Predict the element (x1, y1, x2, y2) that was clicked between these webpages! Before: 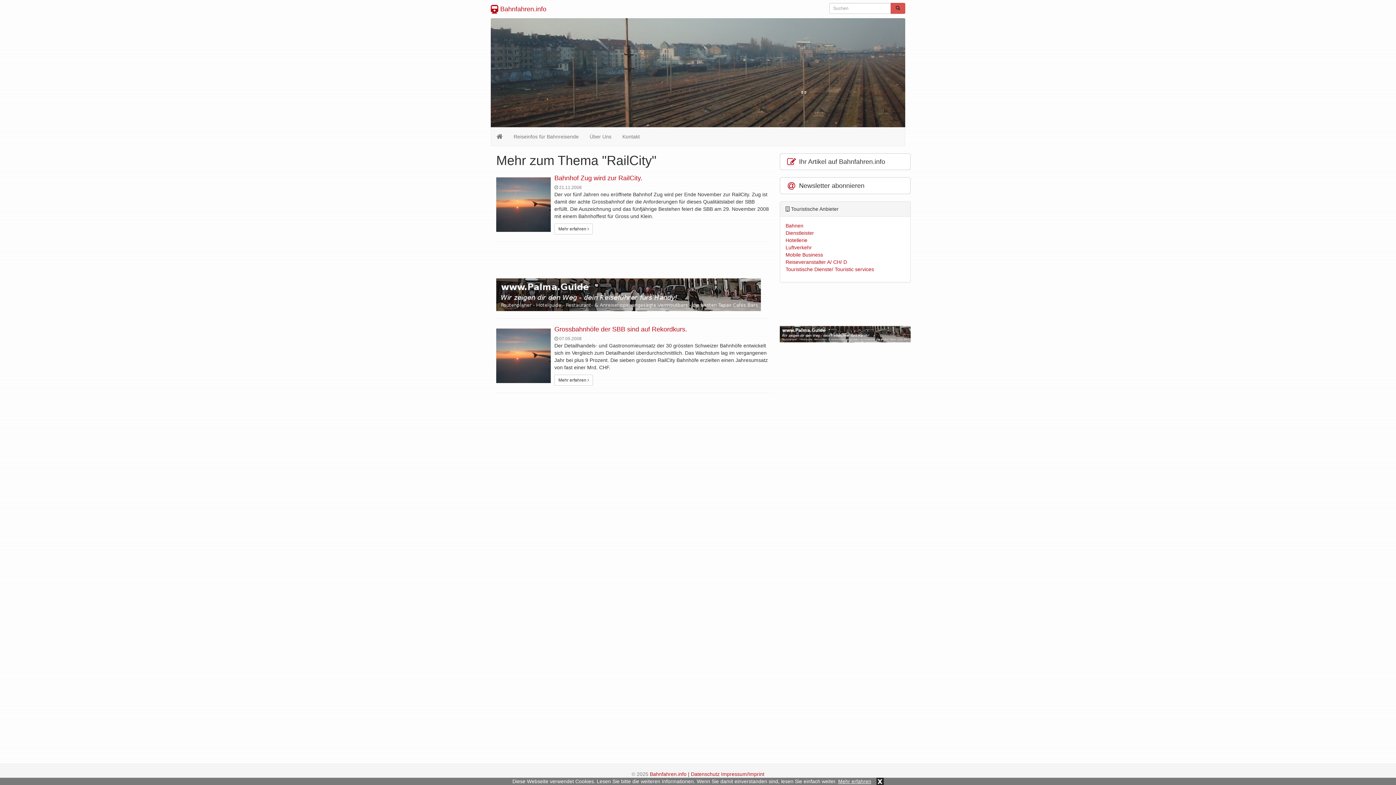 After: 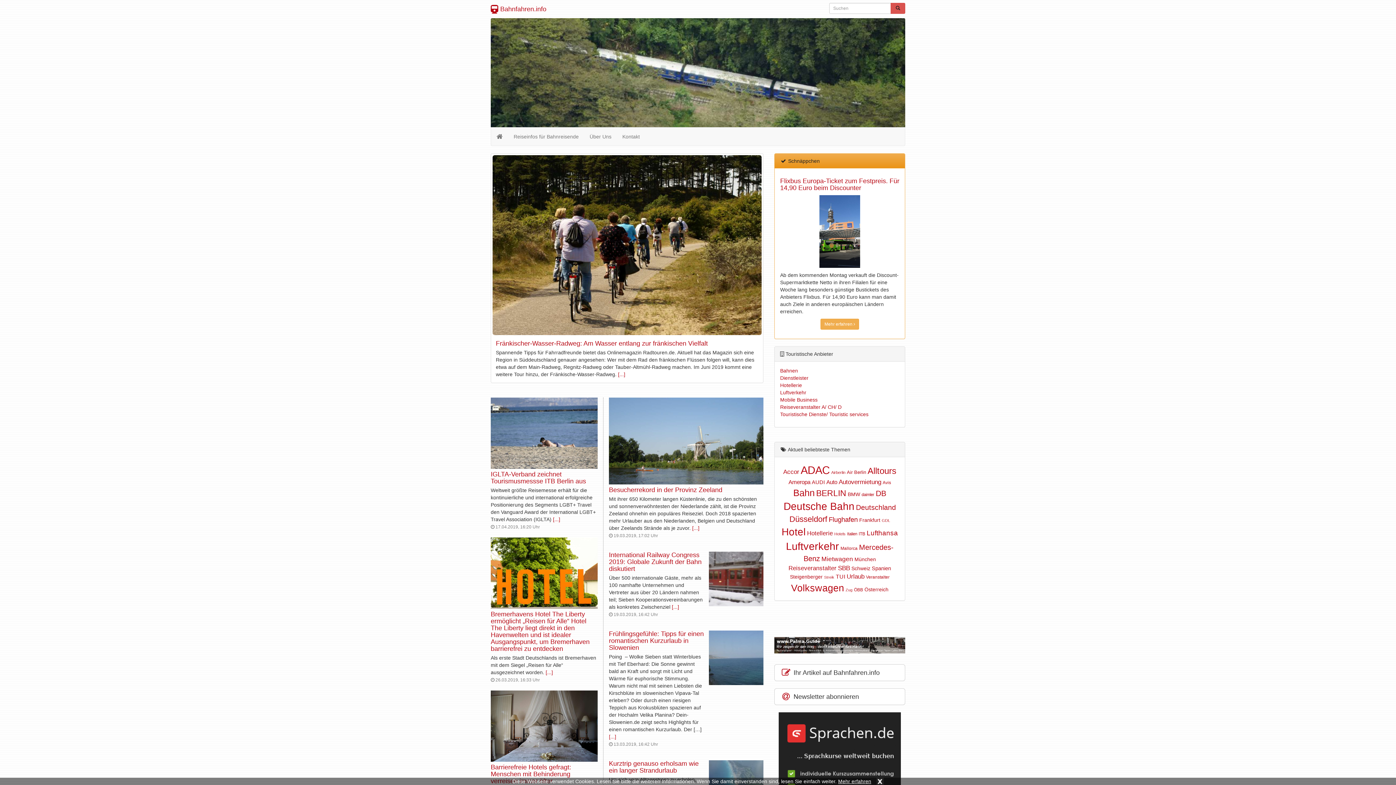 Action: bbox: (491, 127, 508, 145)